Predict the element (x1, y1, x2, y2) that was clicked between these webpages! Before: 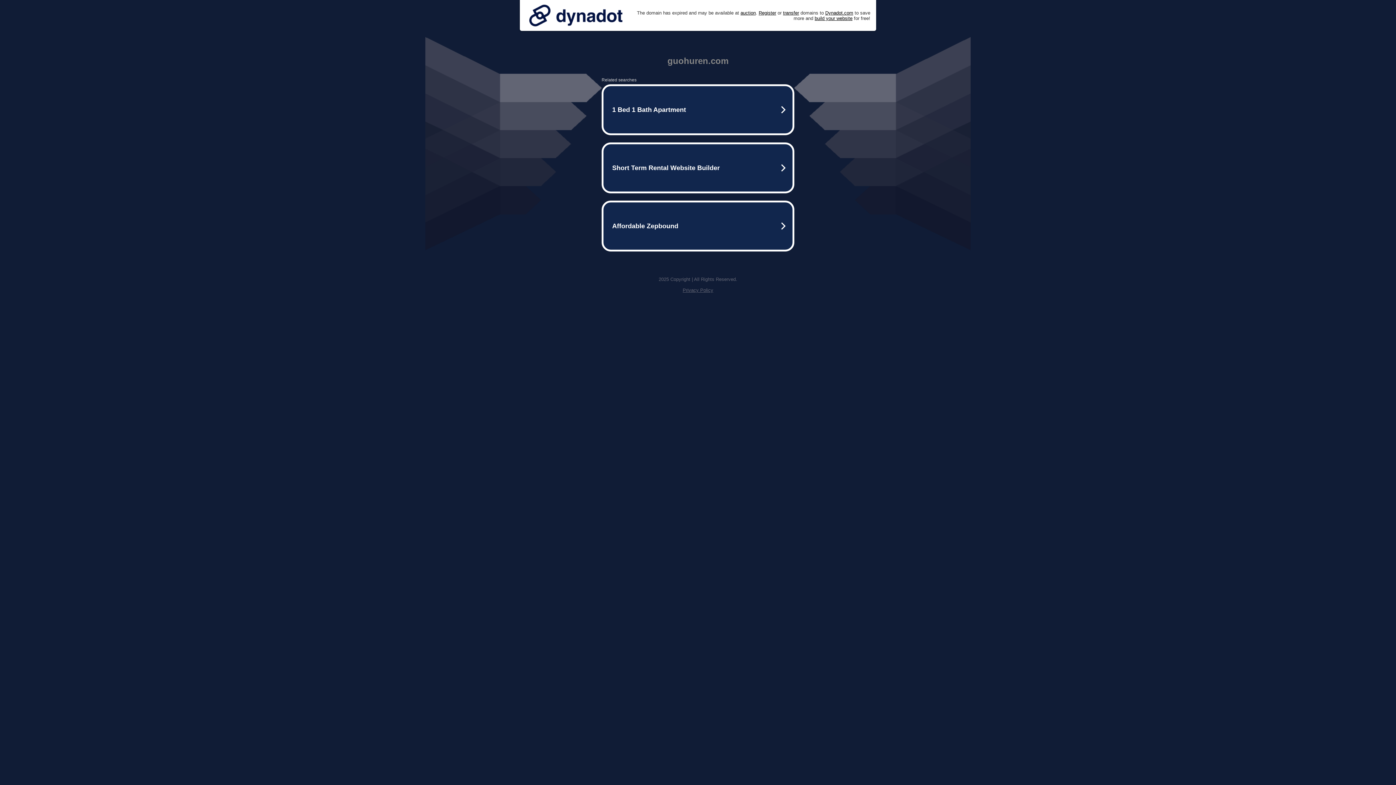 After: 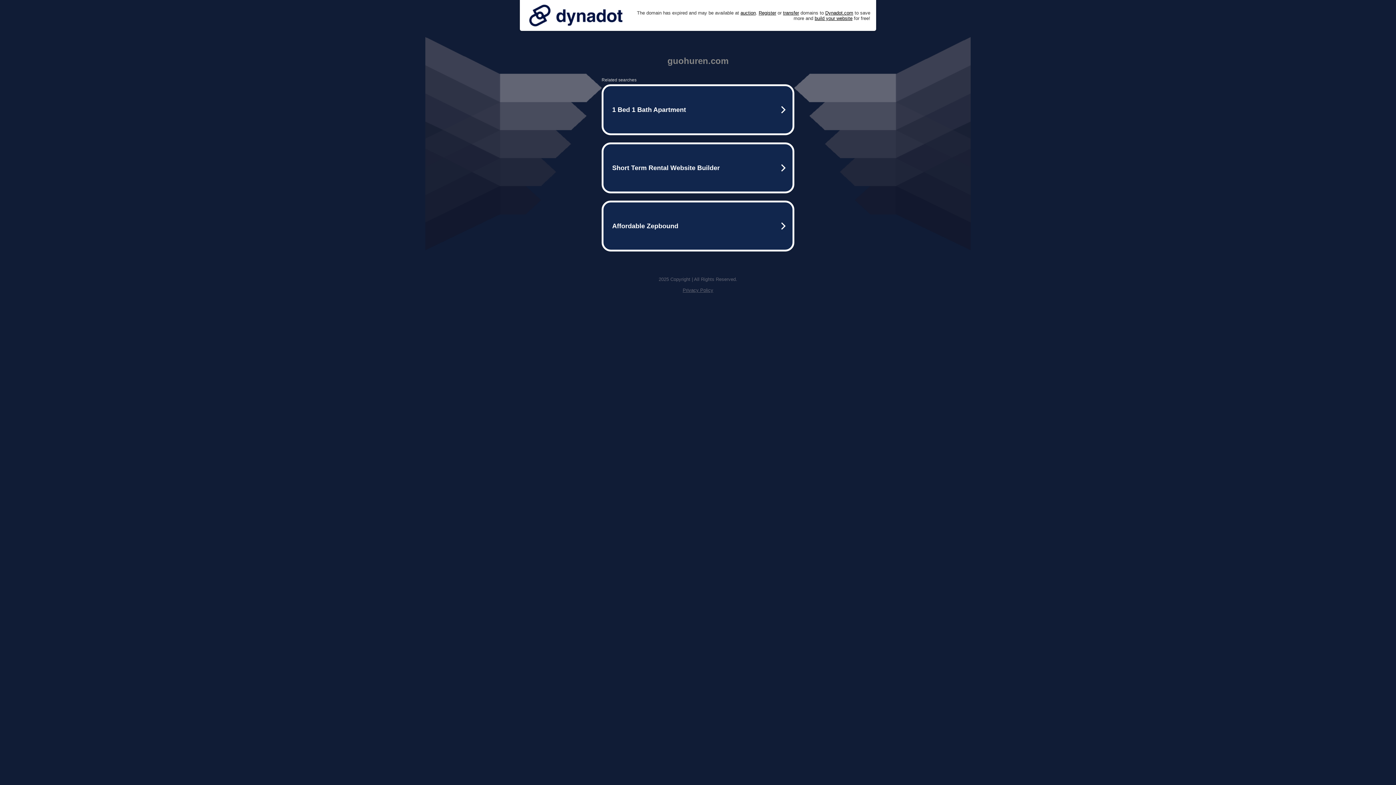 Action: bbox: (525, 0, 626, 30)